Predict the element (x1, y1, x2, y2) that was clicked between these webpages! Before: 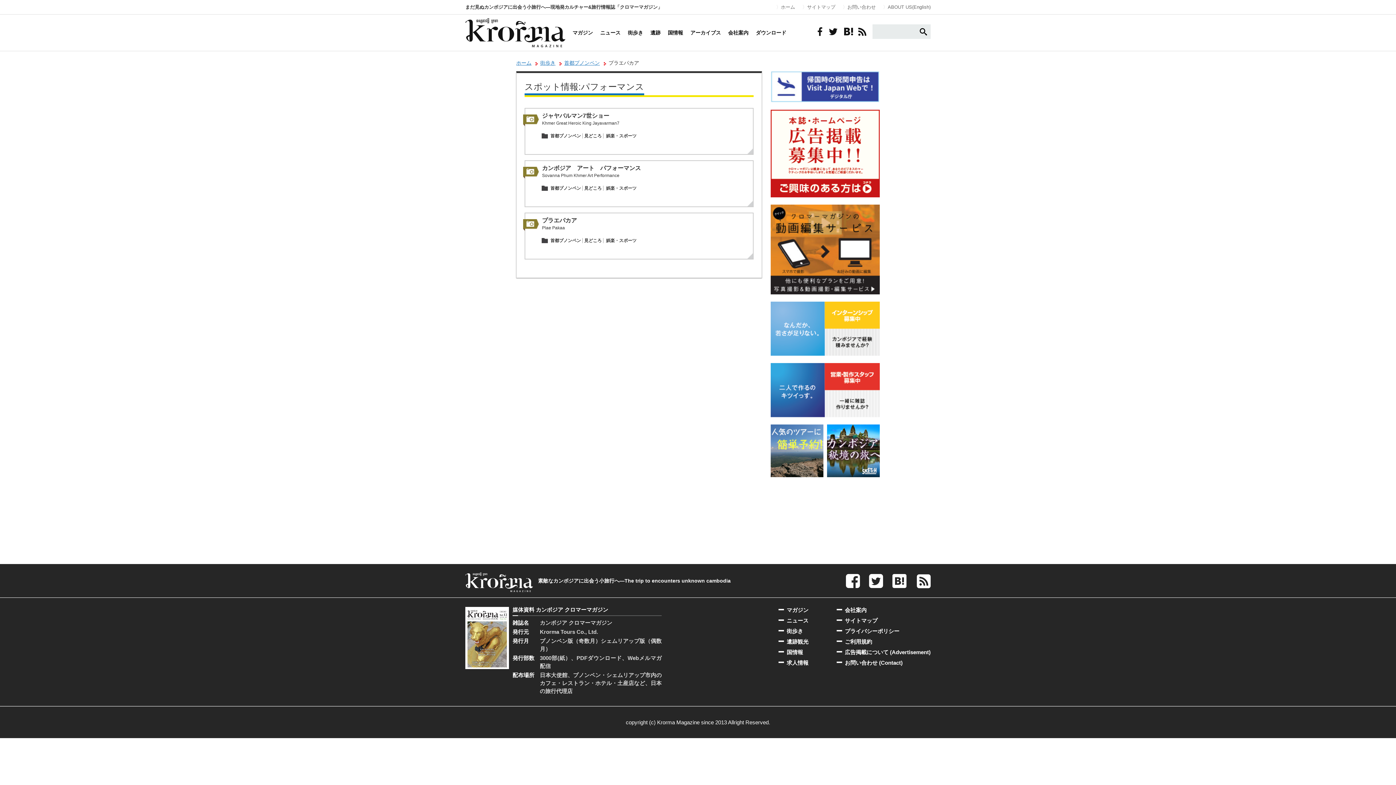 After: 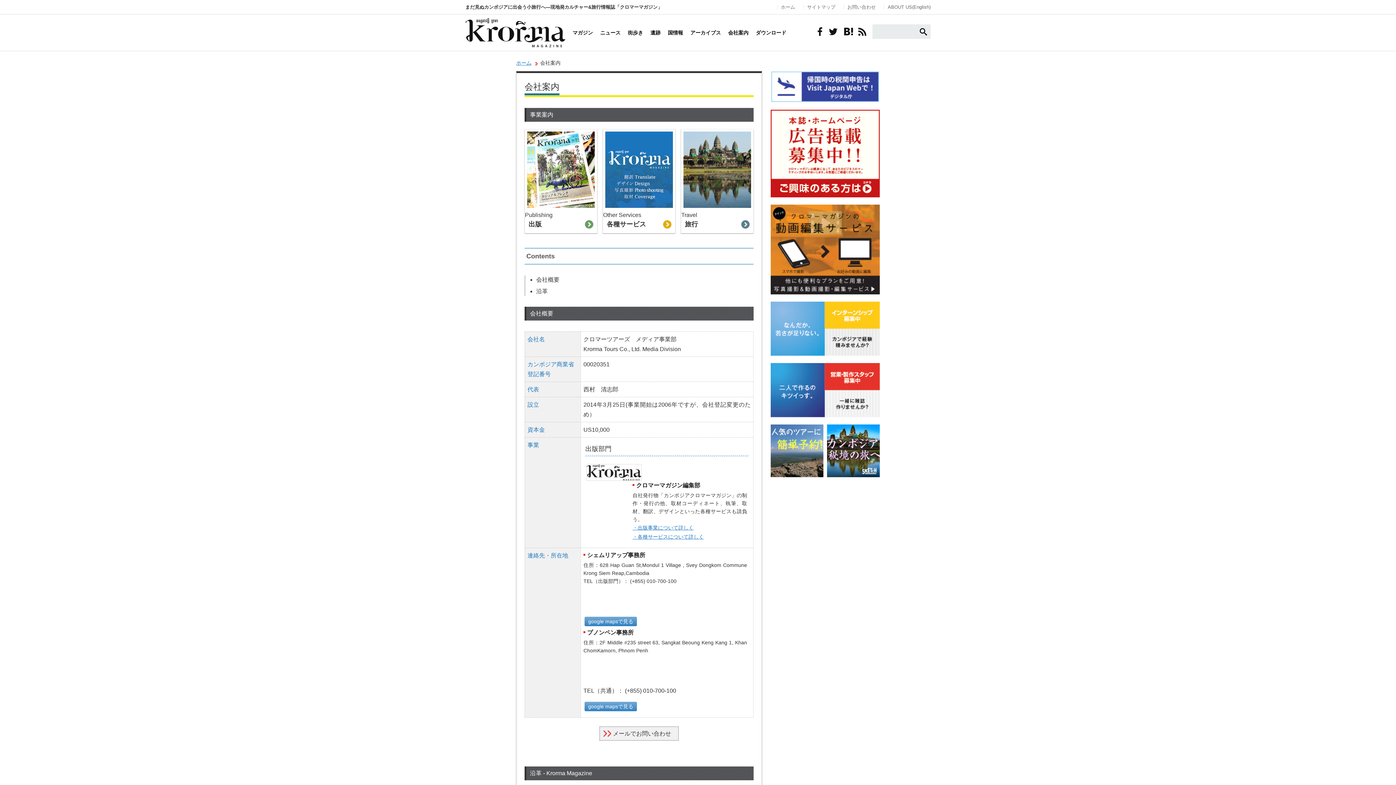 Action: label: 会社案内 bbox: (836, 607, 866, 613)